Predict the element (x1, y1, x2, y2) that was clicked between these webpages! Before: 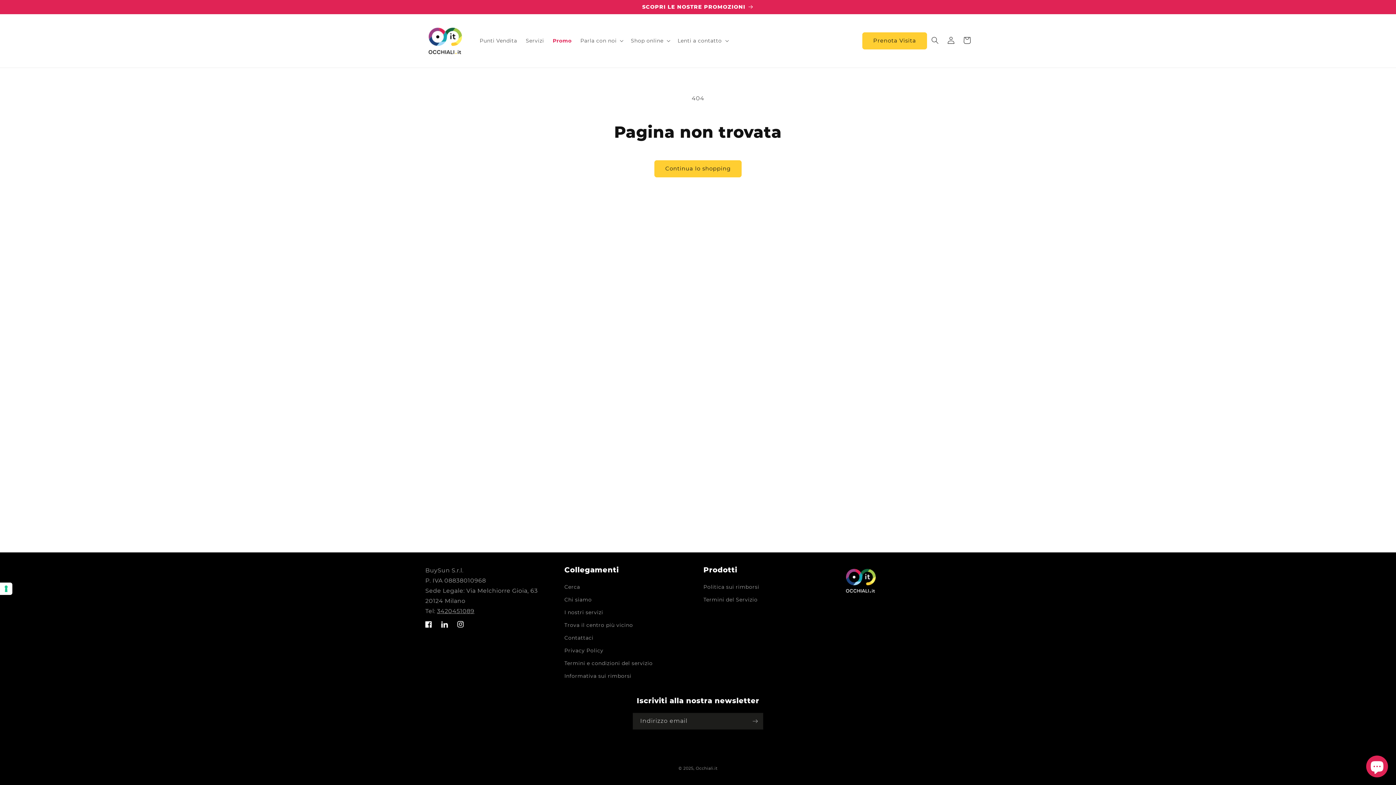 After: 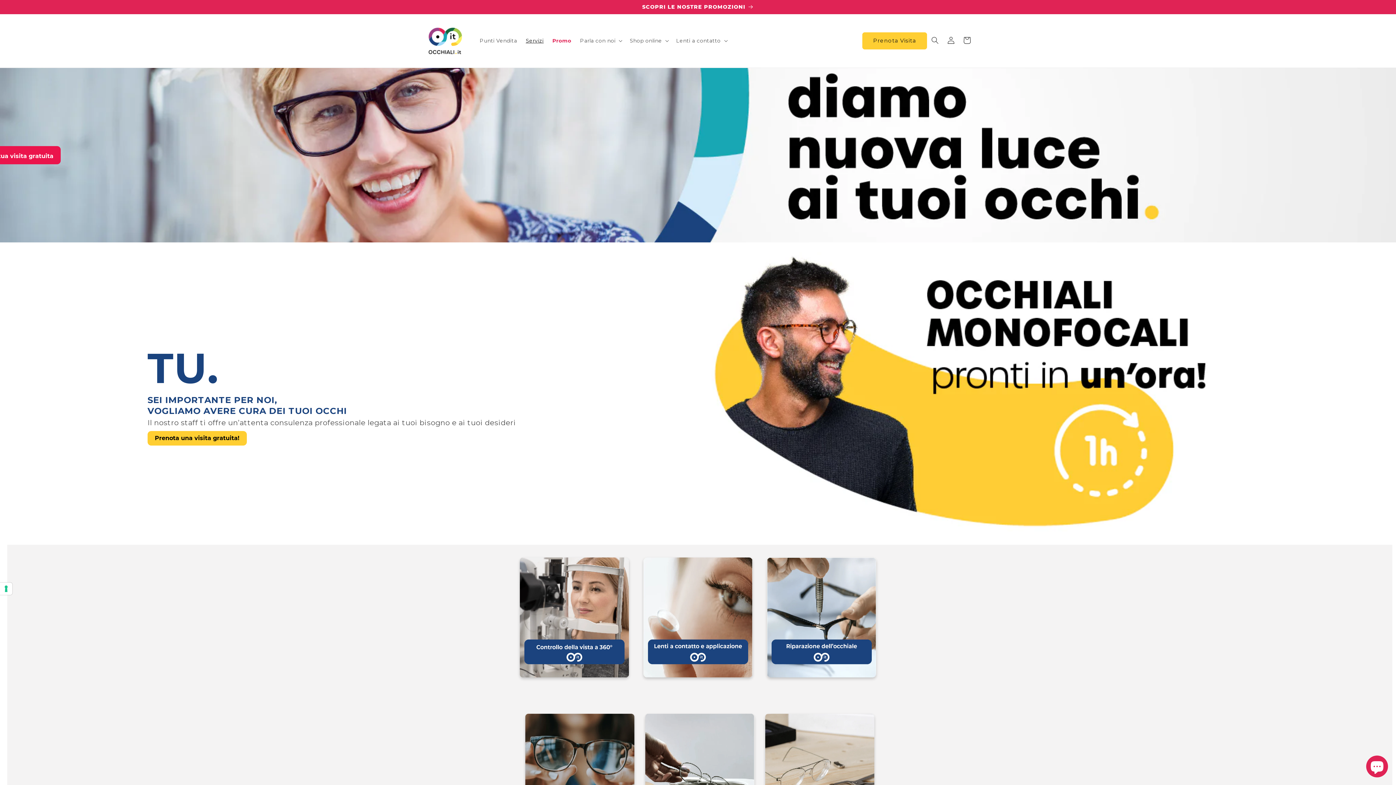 Action: label: I nostri servizi bbox: (564, 606, 603, 619)